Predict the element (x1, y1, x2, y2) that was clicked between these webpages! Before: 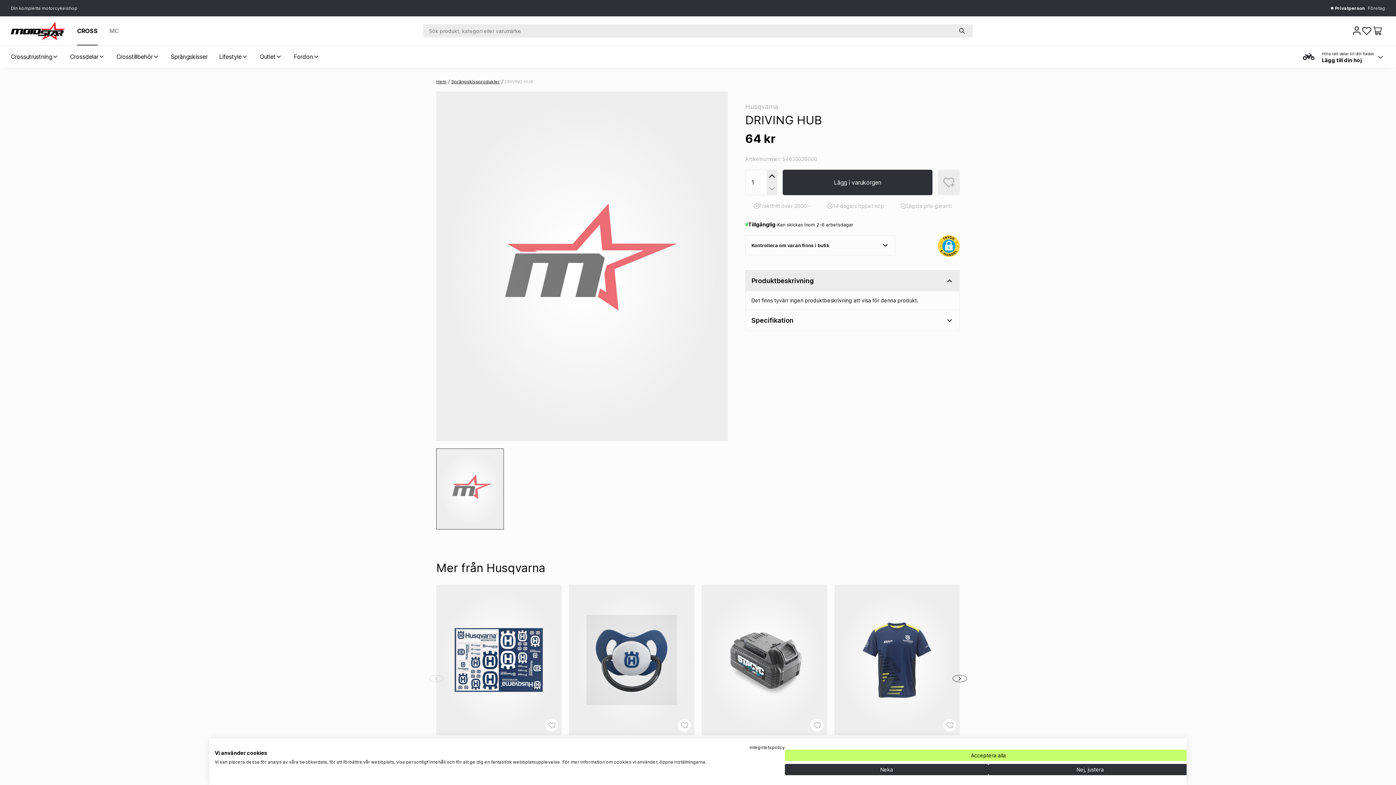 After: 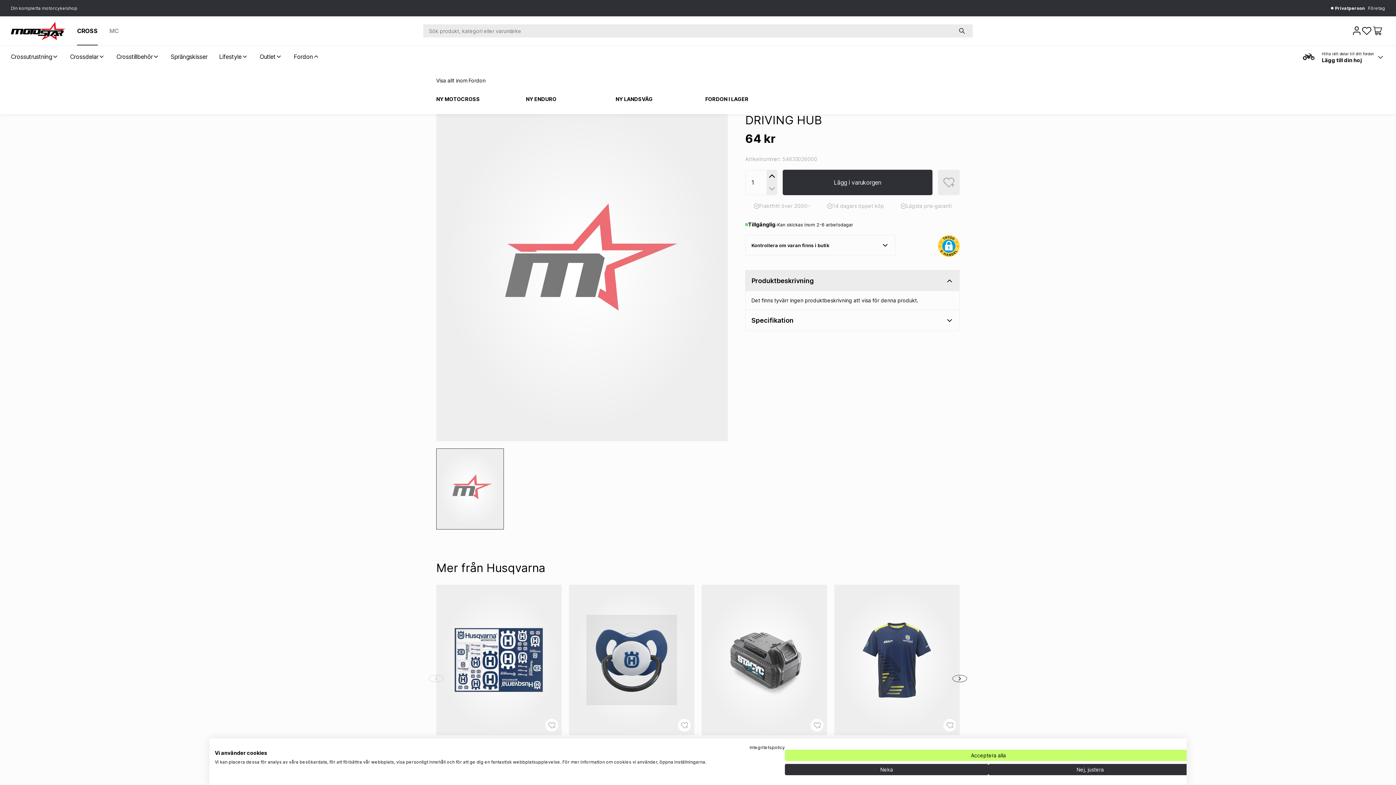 Action: bbox: (287, 45, 325, 67) label: Fordon